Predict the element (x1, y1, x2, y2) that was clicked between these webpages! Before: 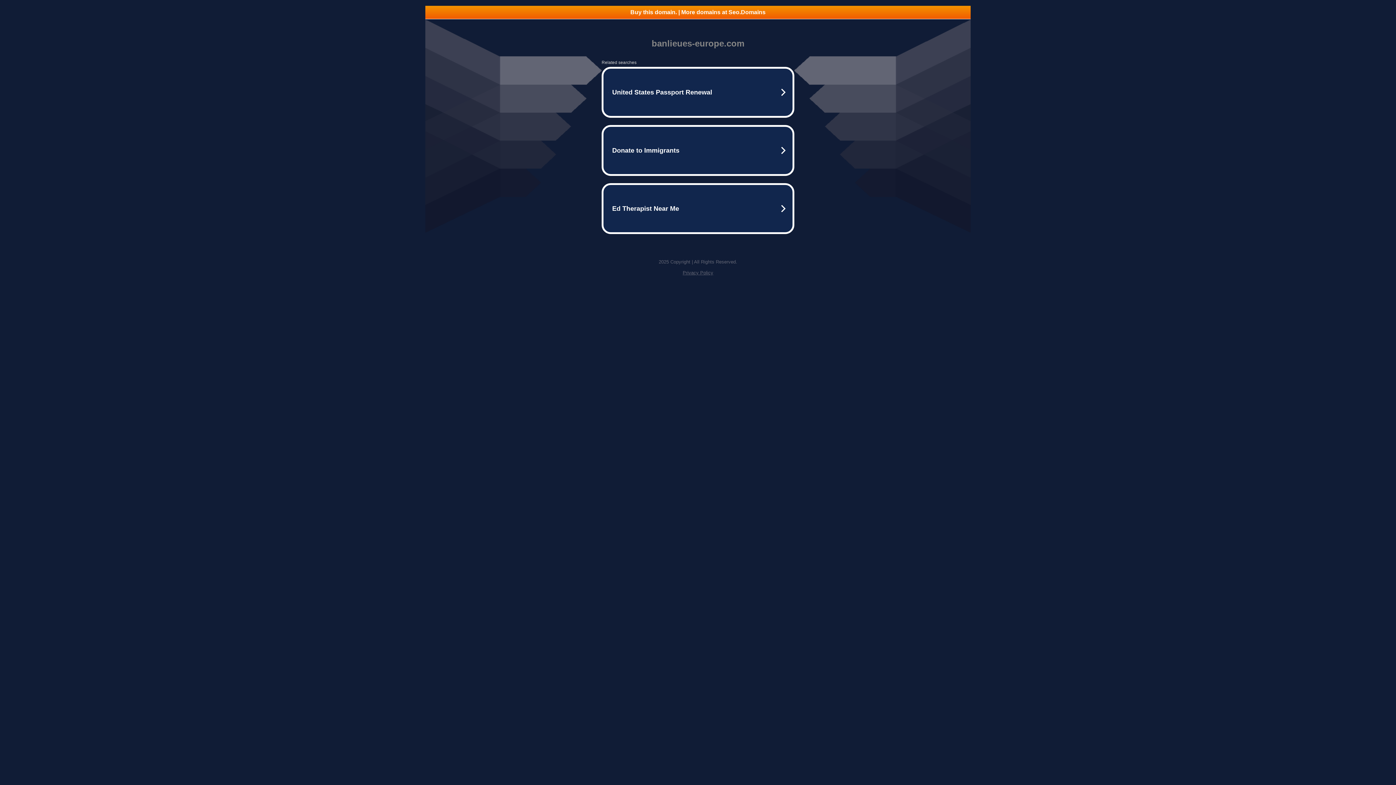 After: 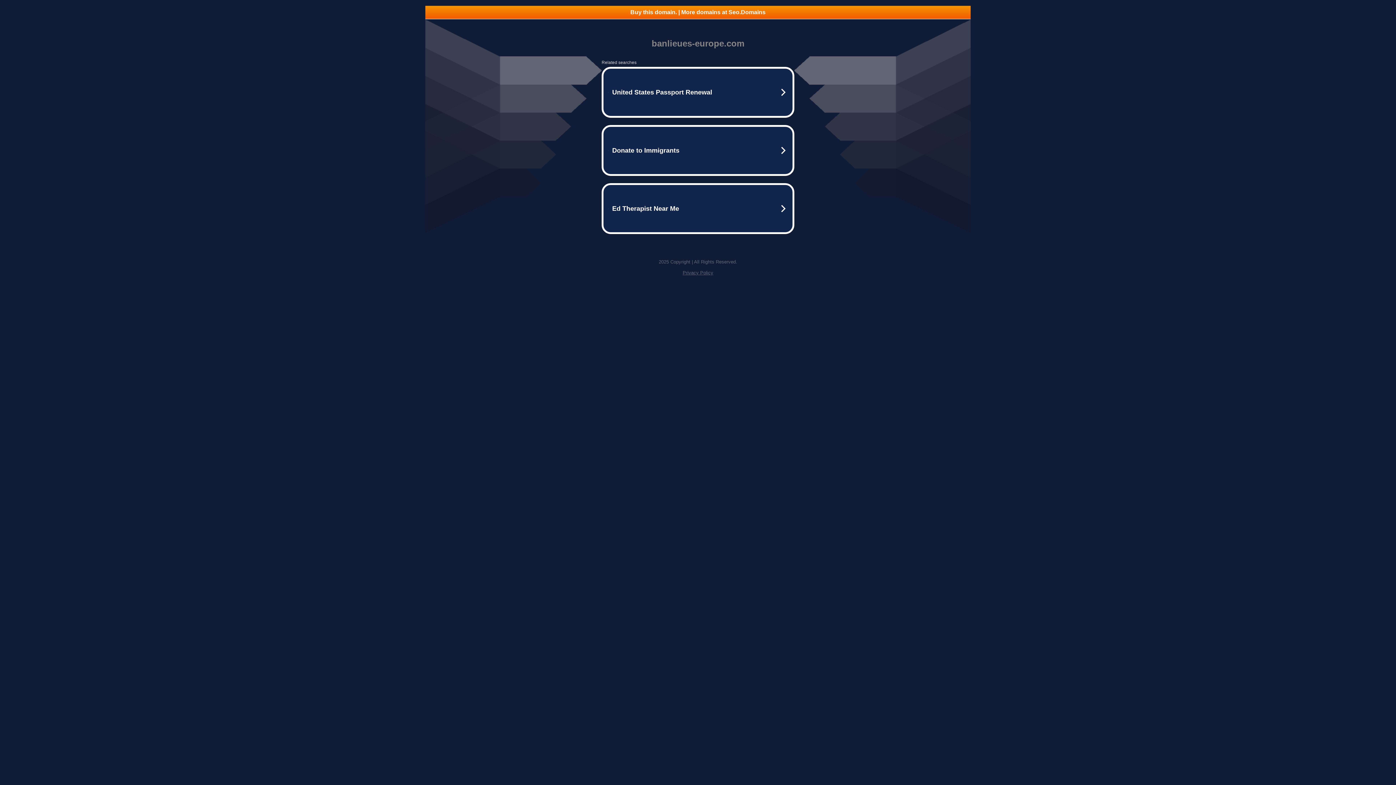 Action: label: Buy this domain. | More domains at Seo.Domains bbox: (425, 5, 970, 18)